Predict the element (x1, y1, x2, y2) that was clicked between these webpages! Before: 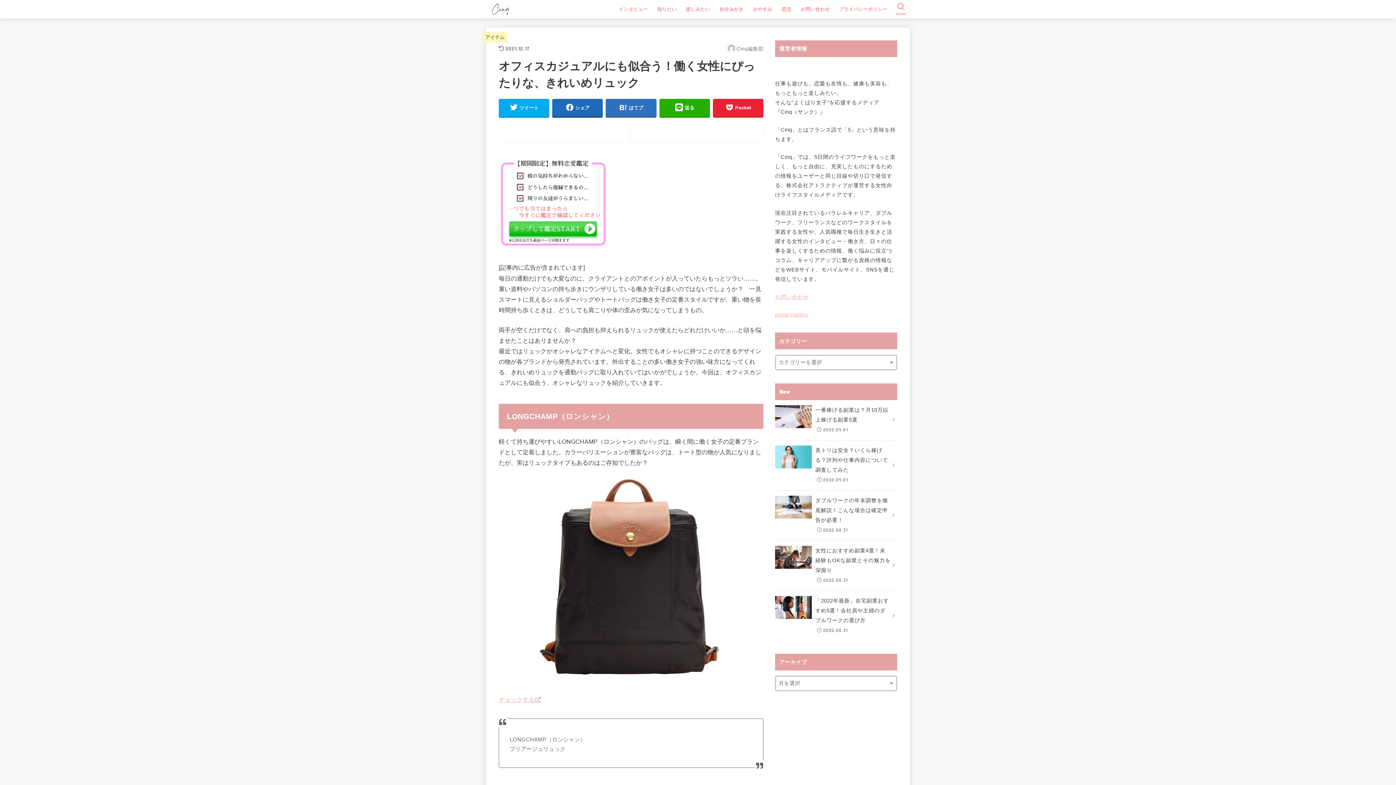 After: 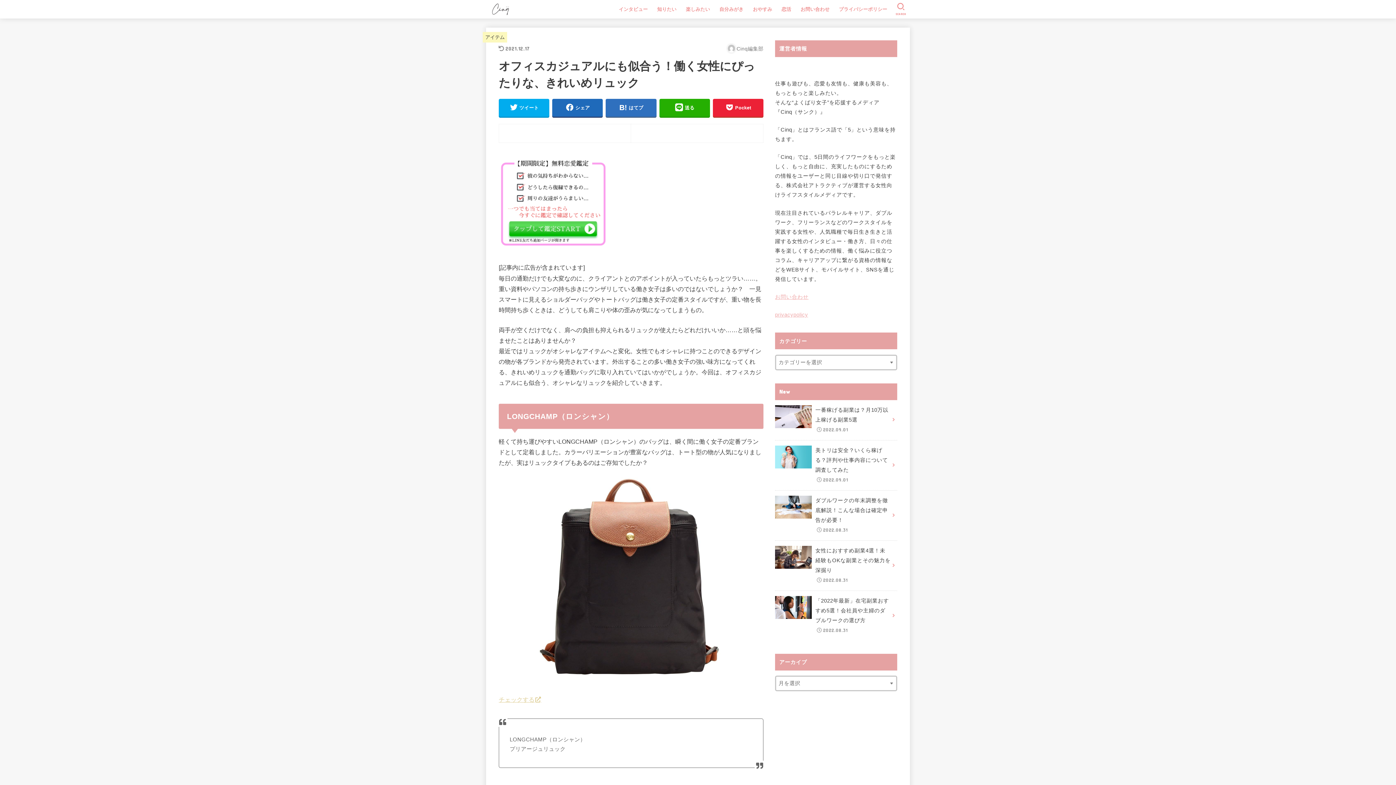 Action: label: チェックする bbox: (498, 696, 542, 703)